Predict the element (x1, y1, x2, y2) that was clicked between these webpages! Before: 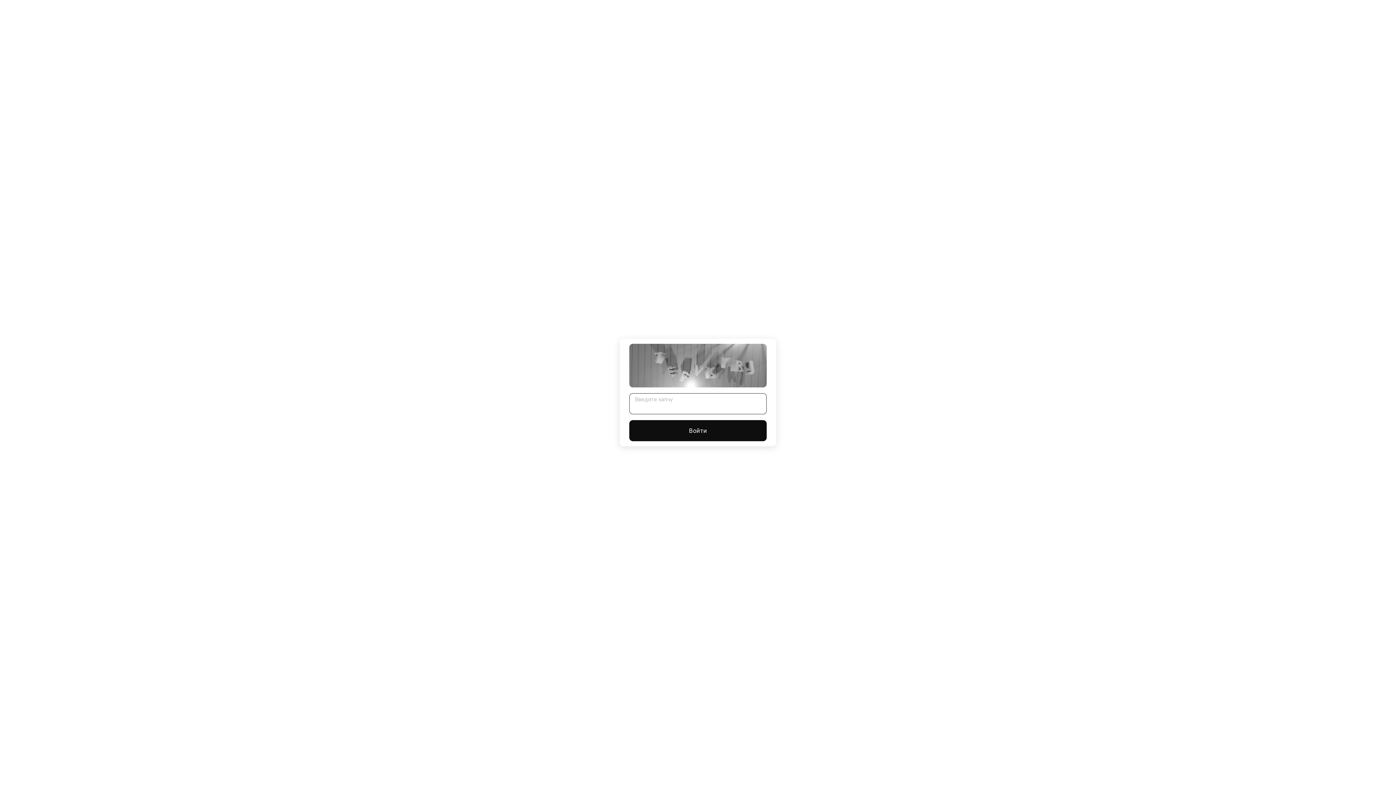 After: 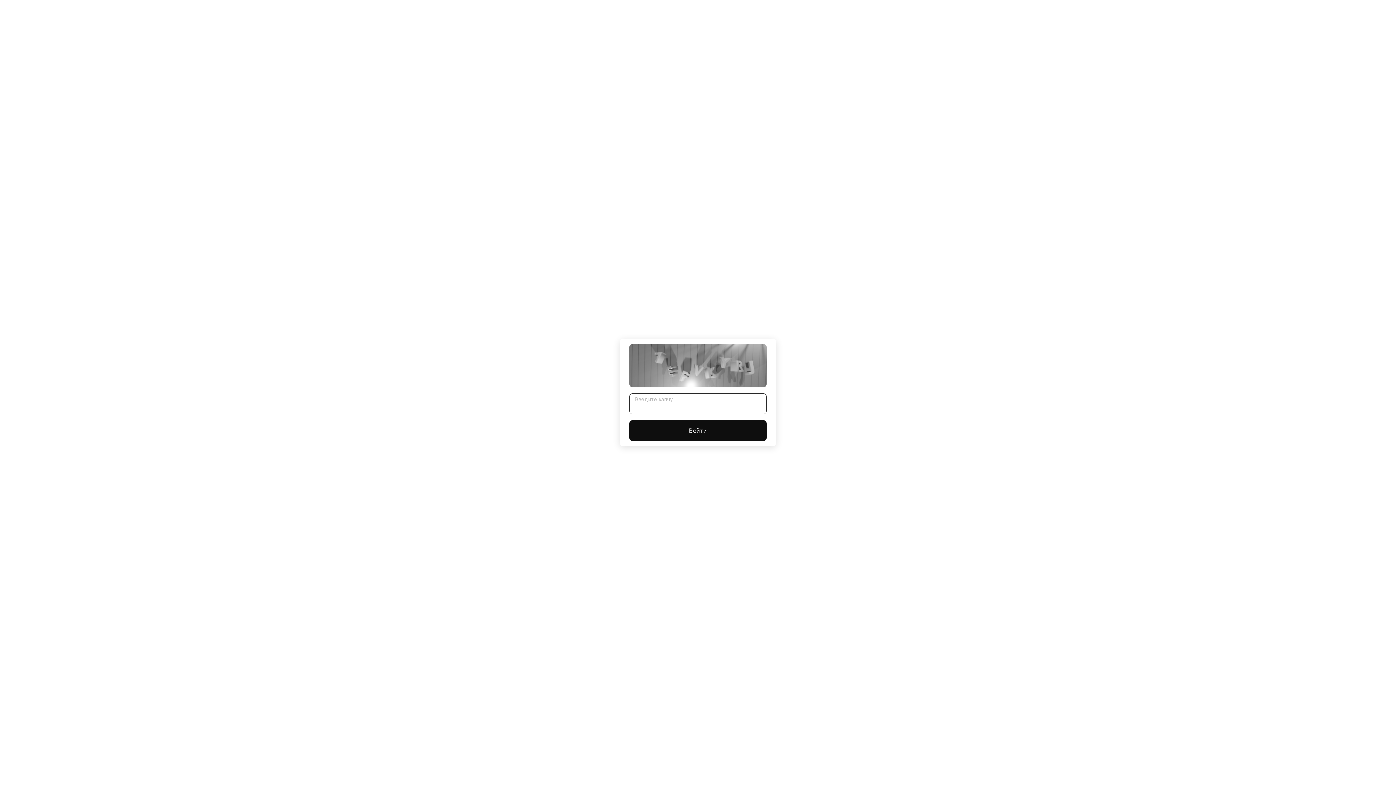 Action: label: Войти bbox: (629, 420, 766, 441)